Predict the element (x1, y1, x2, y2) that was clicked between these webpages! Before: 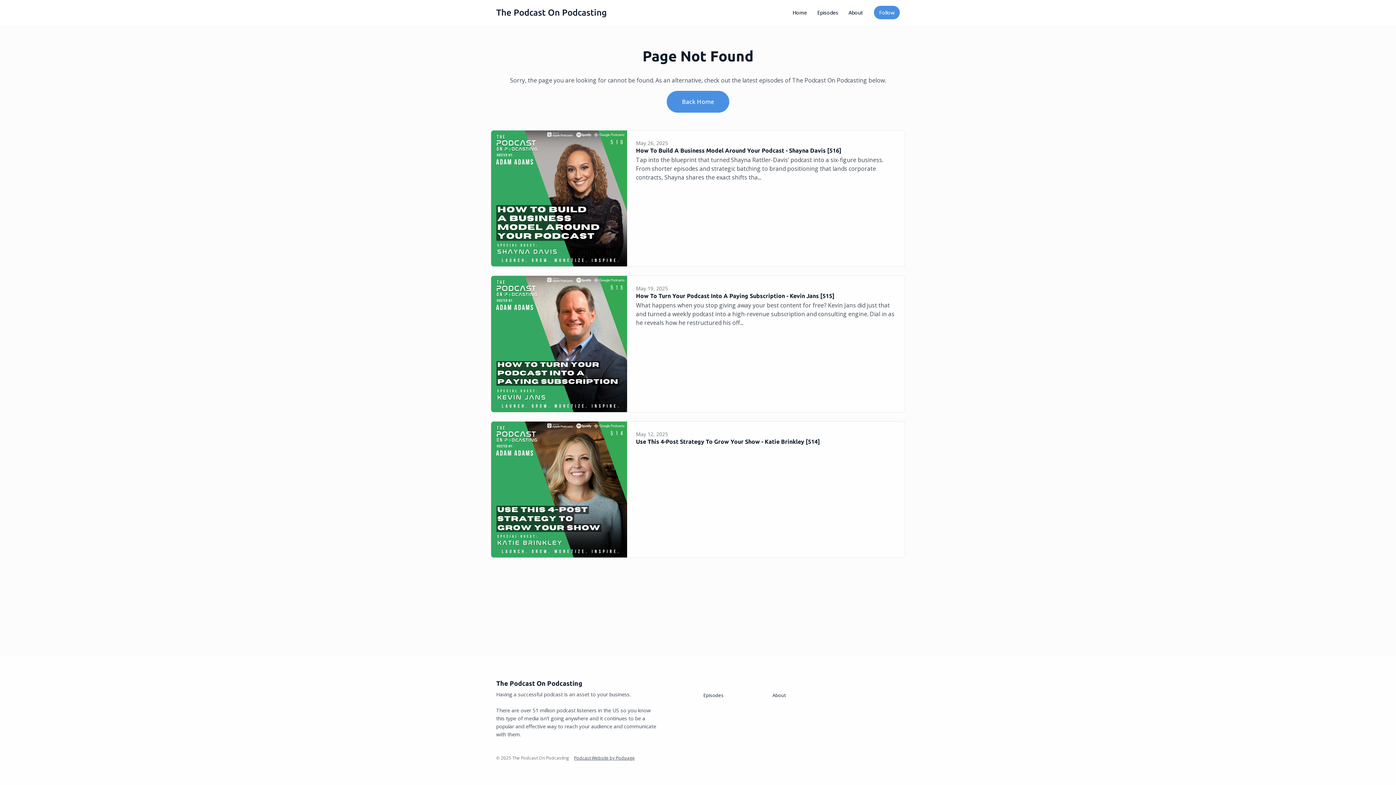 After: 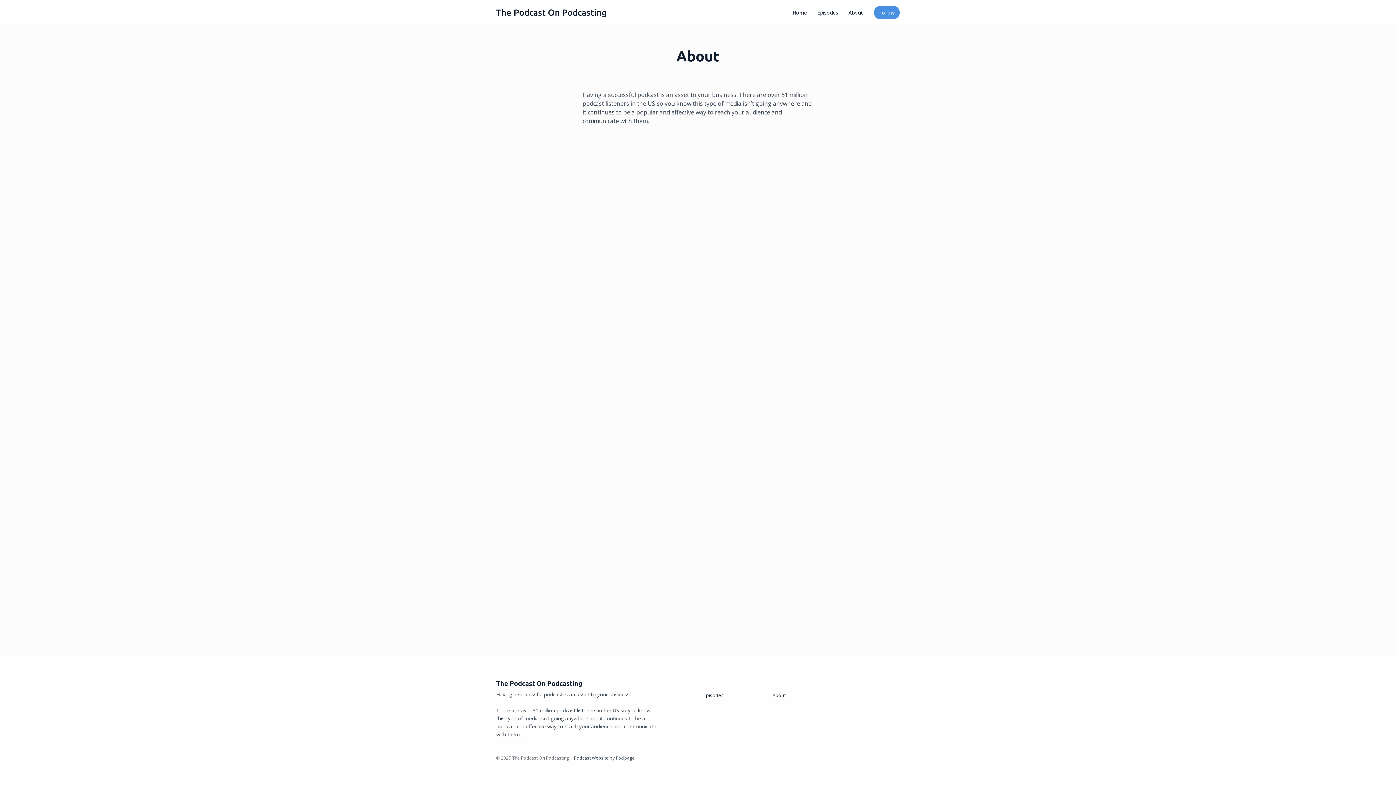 Action: bbox: (843, 5, 868, 19) label: About